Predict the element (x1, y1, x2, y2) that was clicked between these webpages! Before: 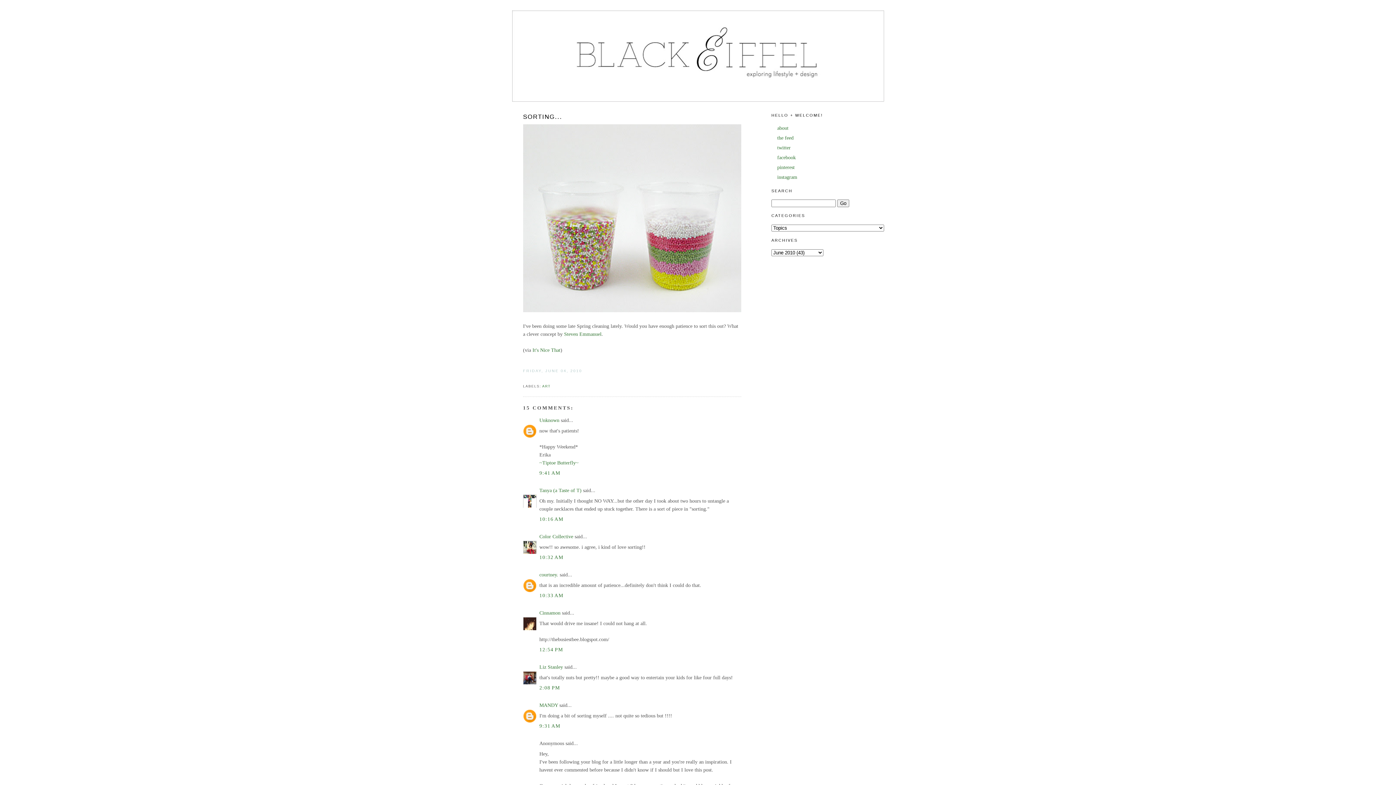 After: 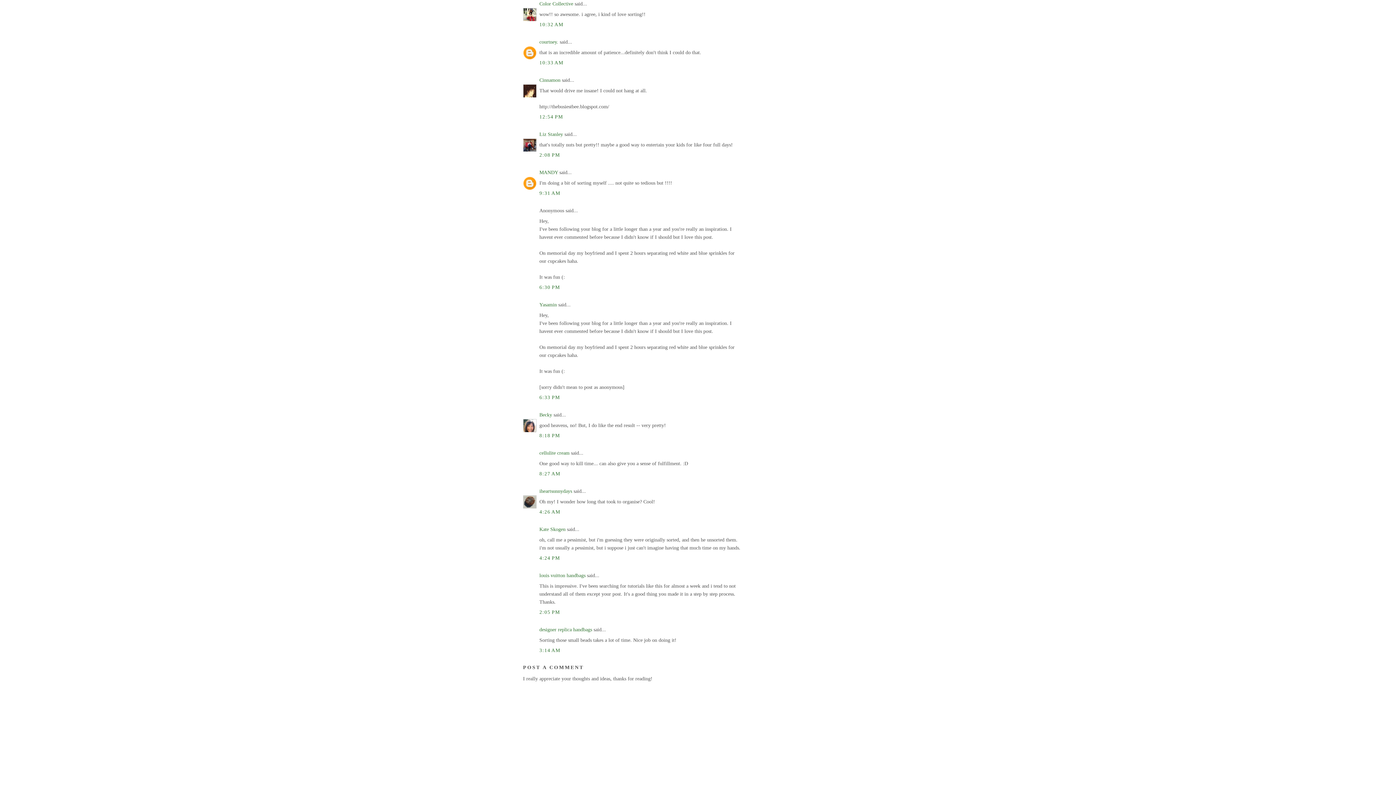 Action: label: 10:32 AM bbox: (539, 555, 563, 560)